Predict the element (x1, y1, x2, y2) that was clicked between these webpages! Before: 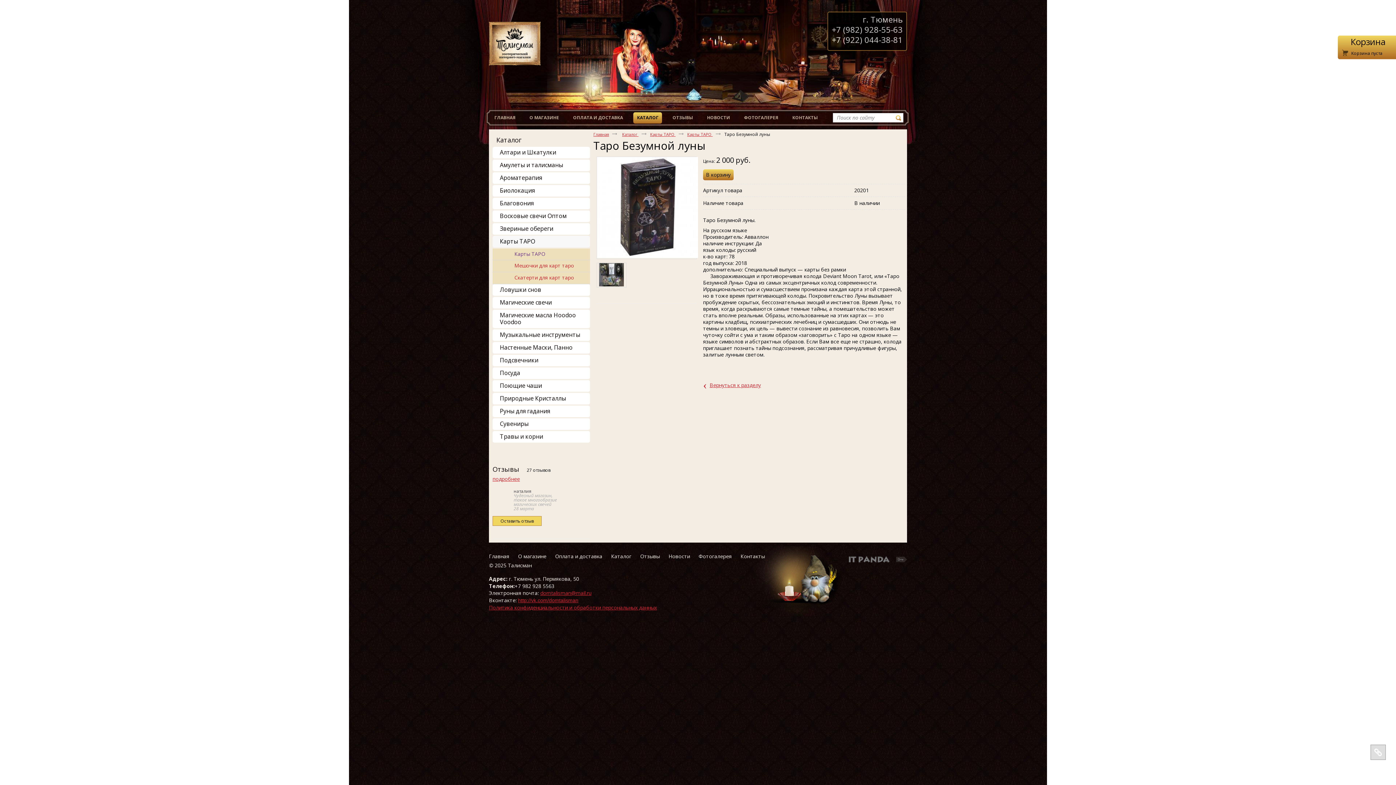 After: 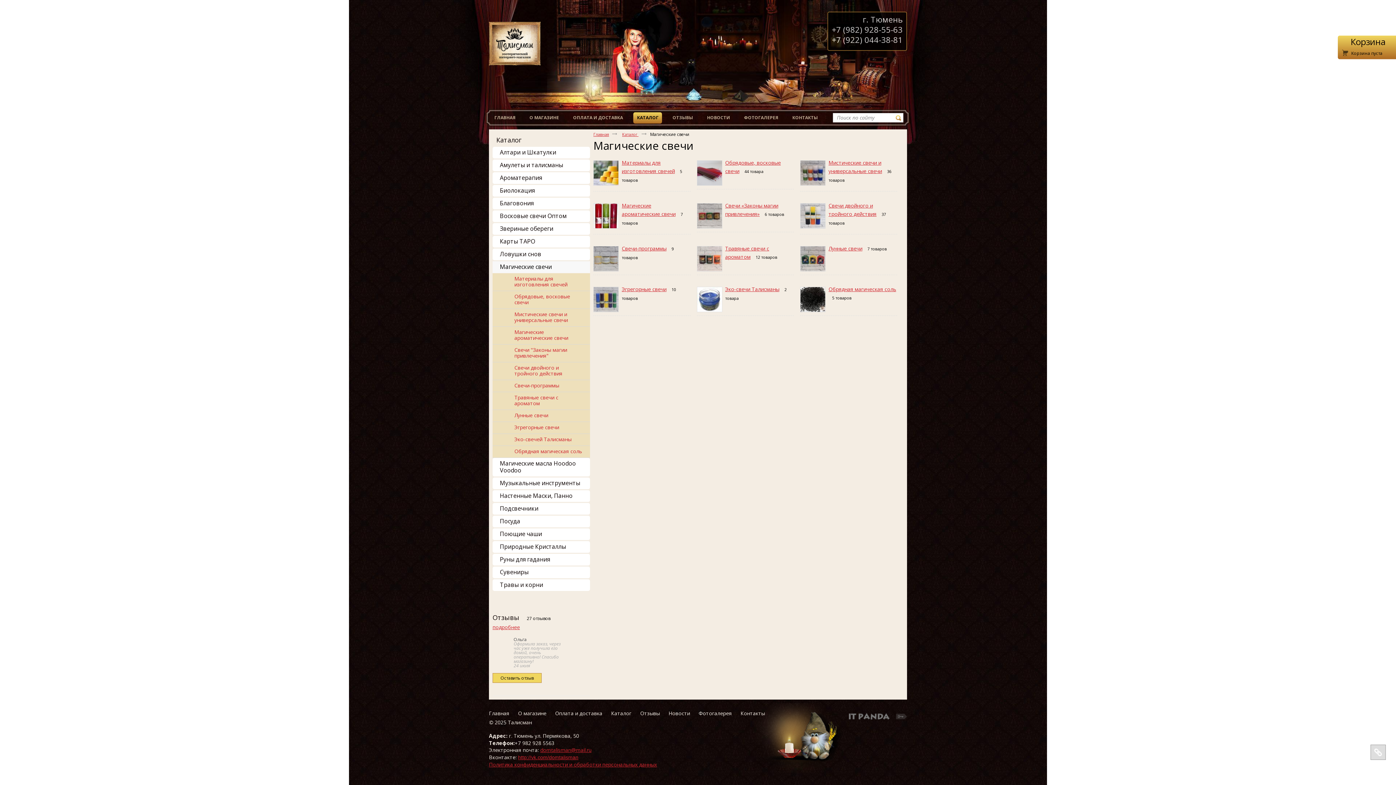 Action: label: Магические свечи bbox: (492, 297, 590, 308)